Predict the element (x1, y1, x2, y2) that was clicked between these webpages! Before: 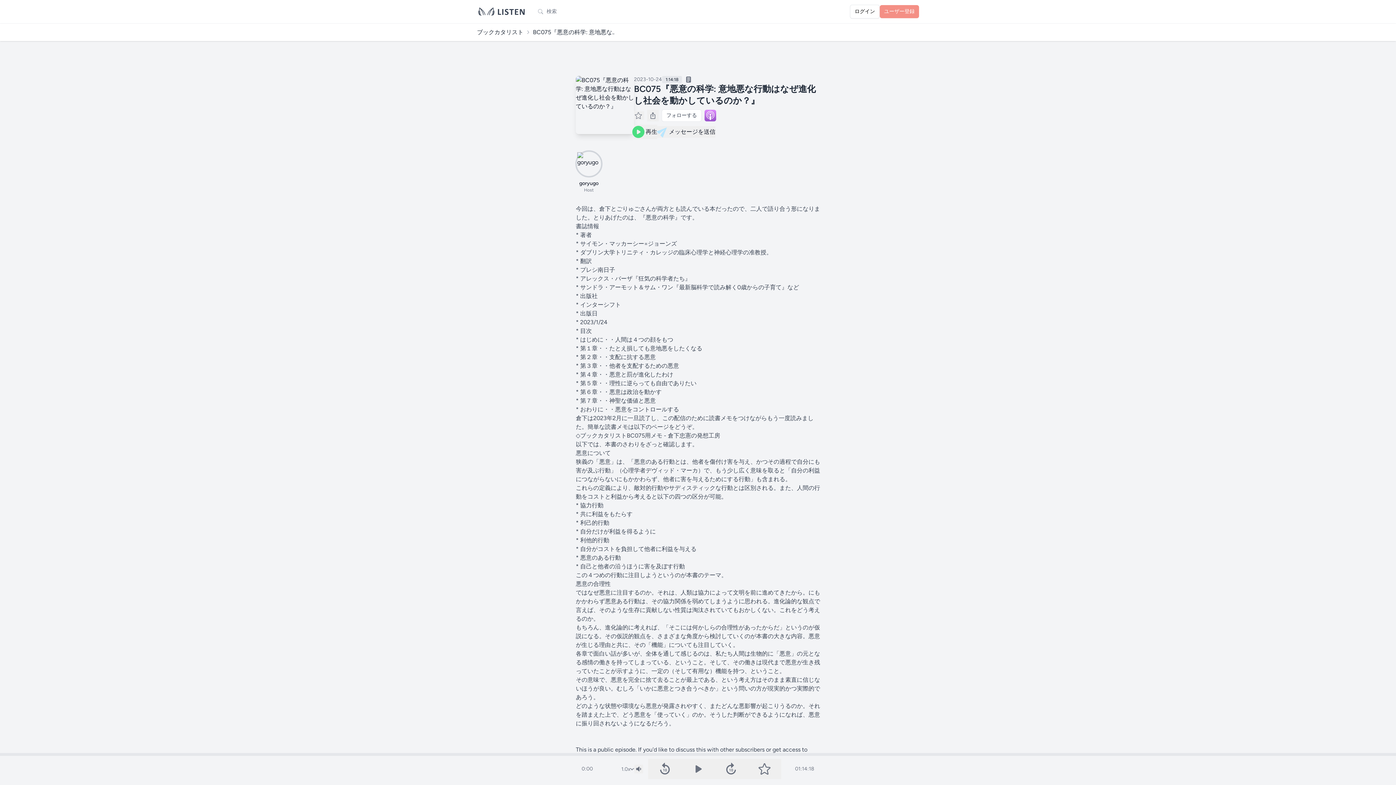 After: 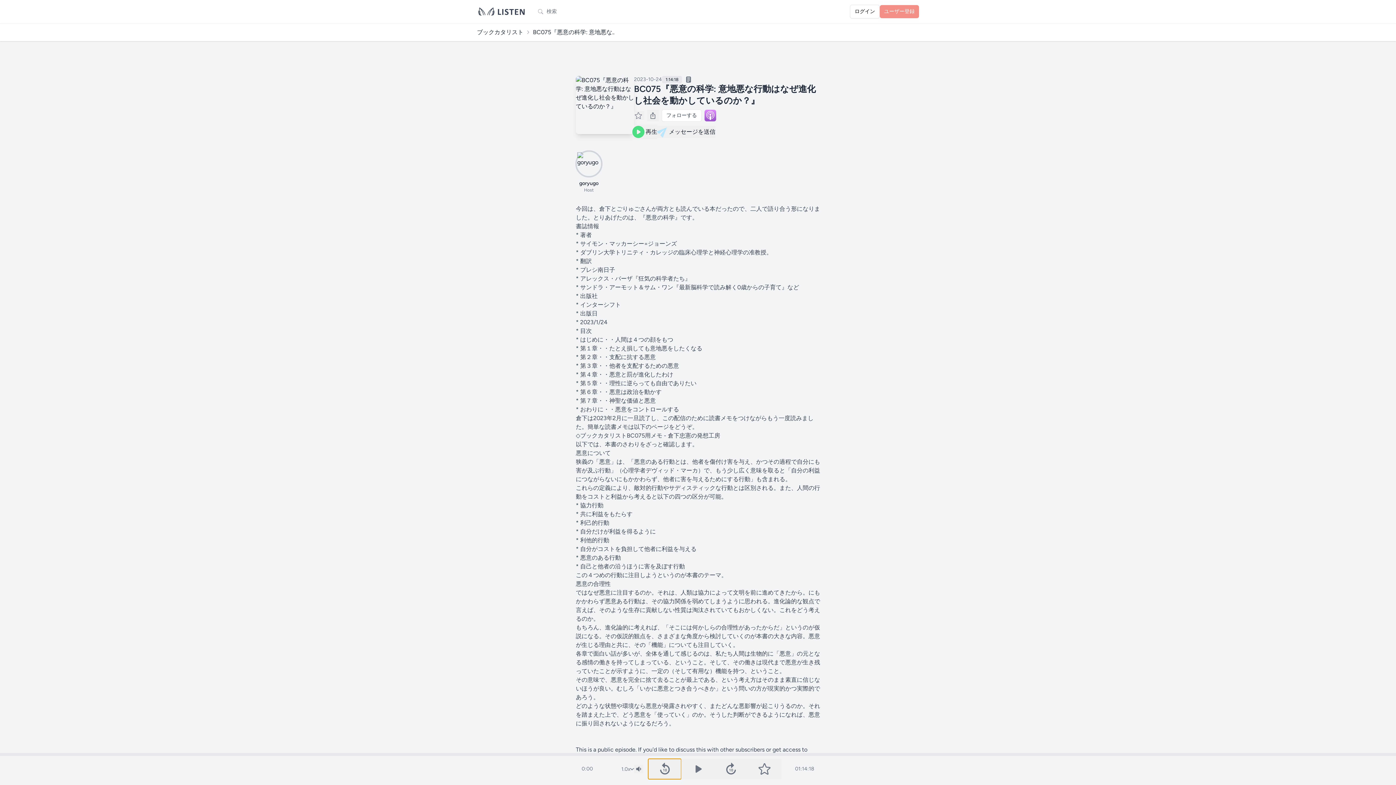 Action: label: 10秒戻る bbox: (648, 759, 681, 779)